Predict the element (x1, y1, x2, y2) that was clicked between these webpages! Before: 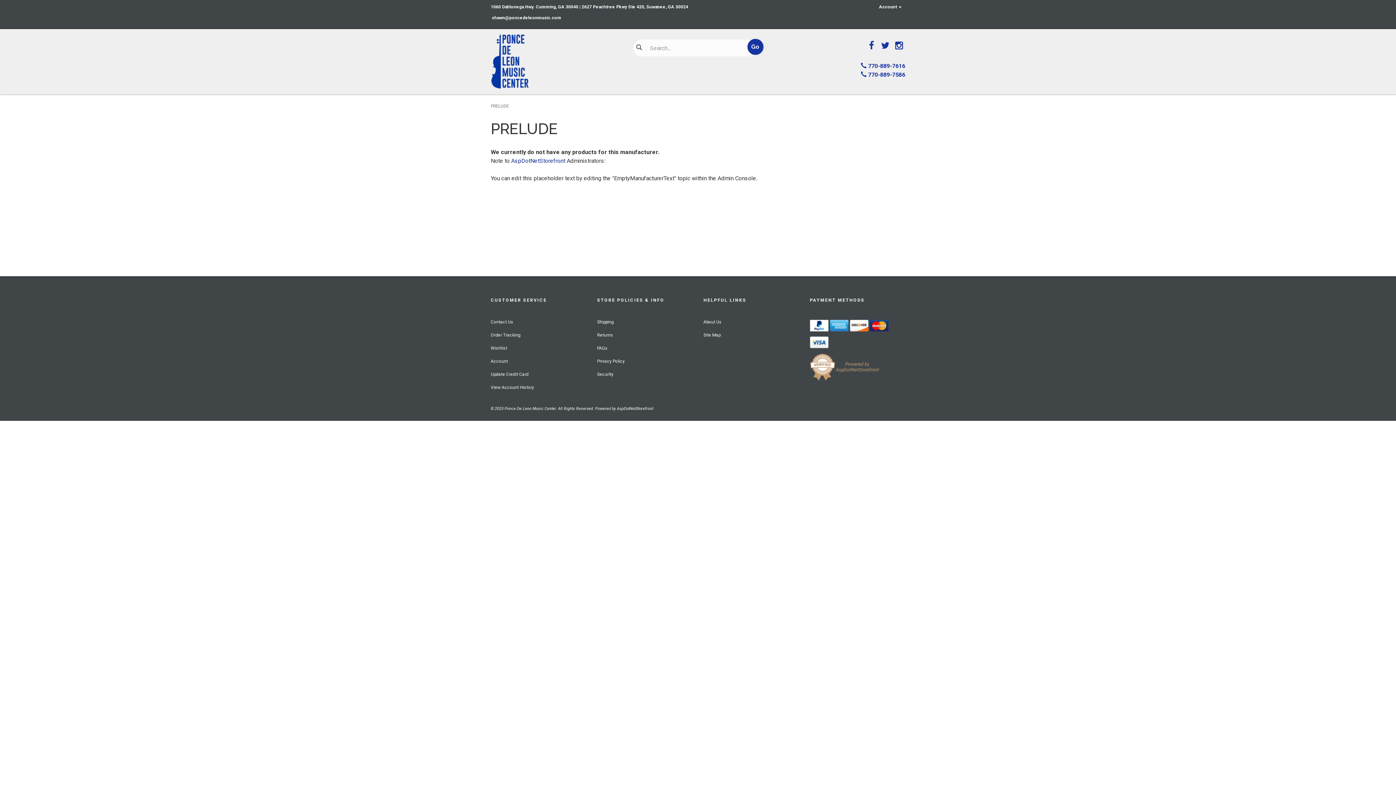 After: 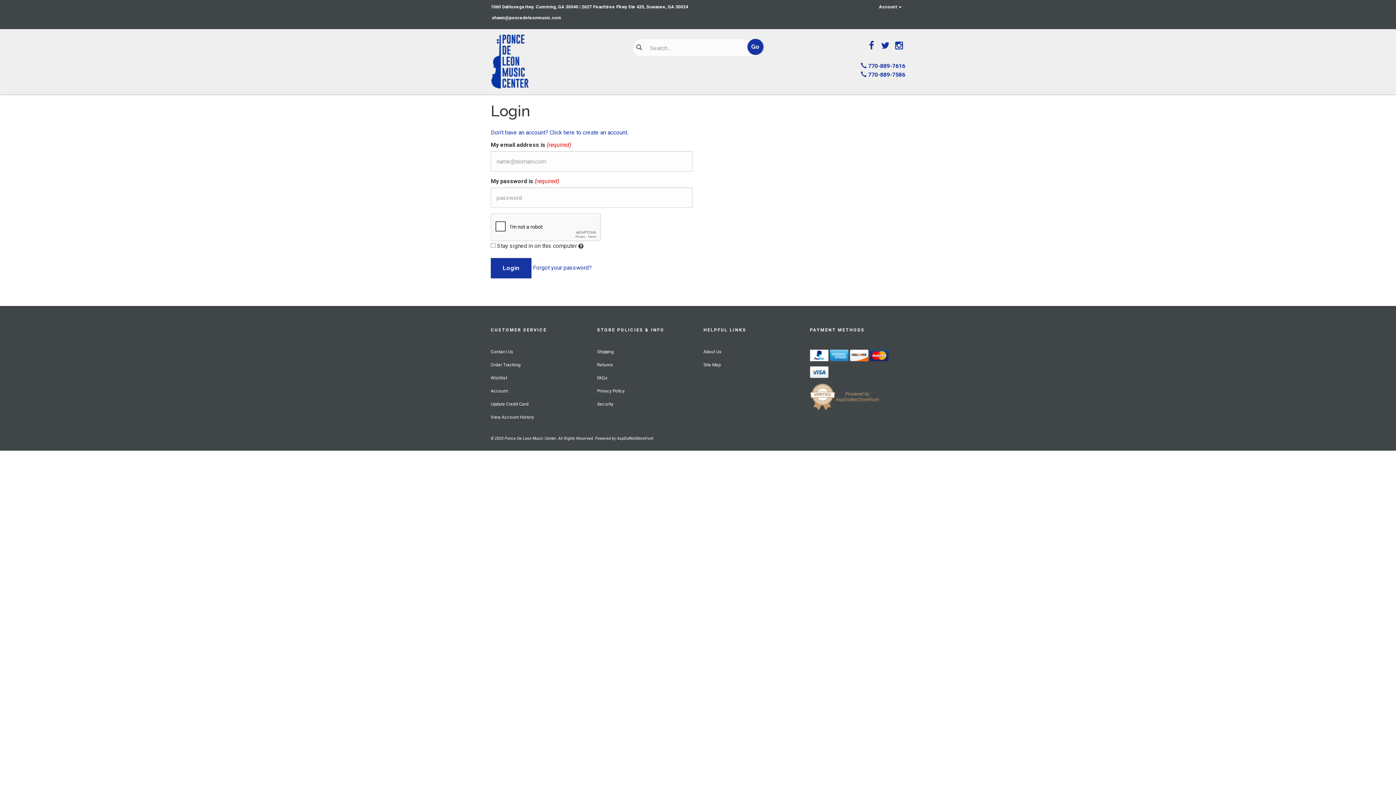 Action: label: Update Credit Card bbox: (490, 372, 528, 377)